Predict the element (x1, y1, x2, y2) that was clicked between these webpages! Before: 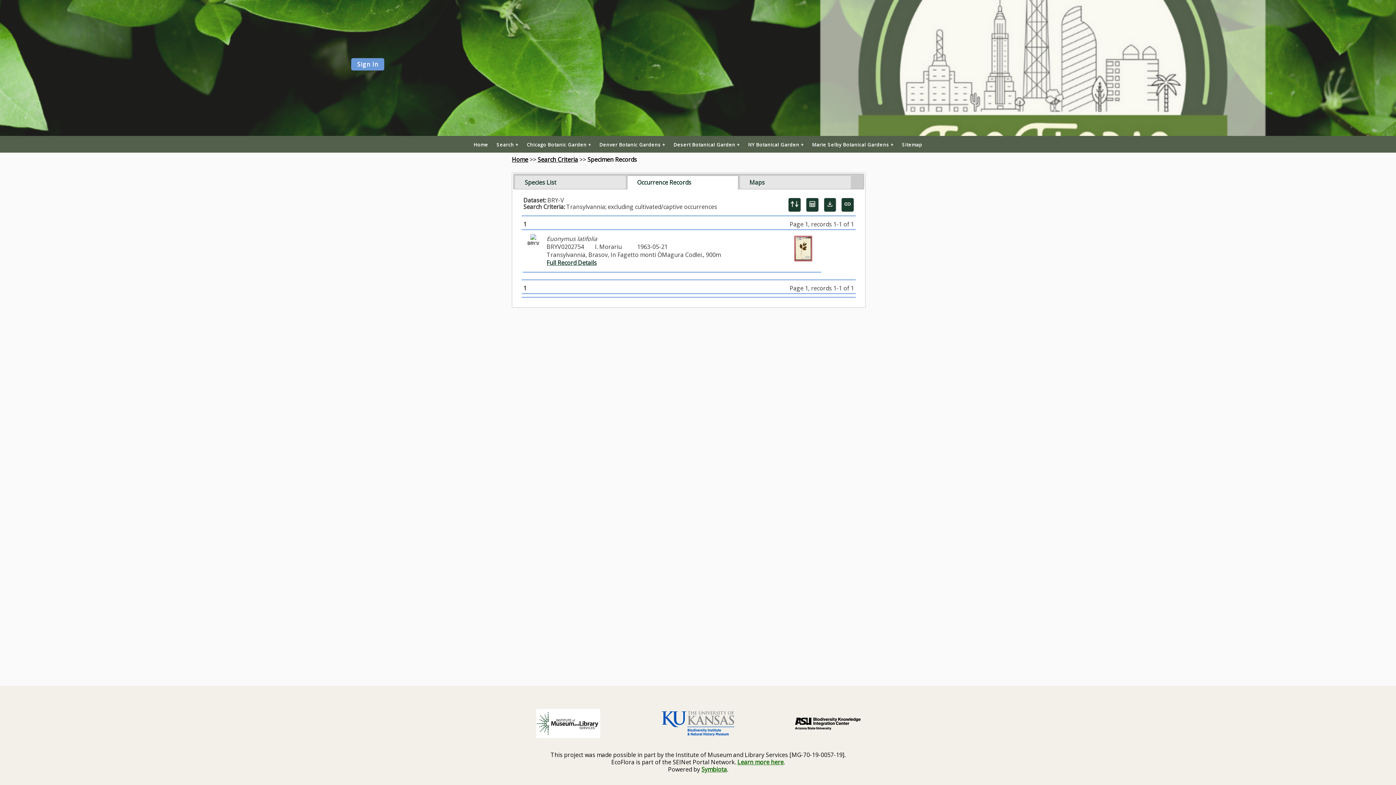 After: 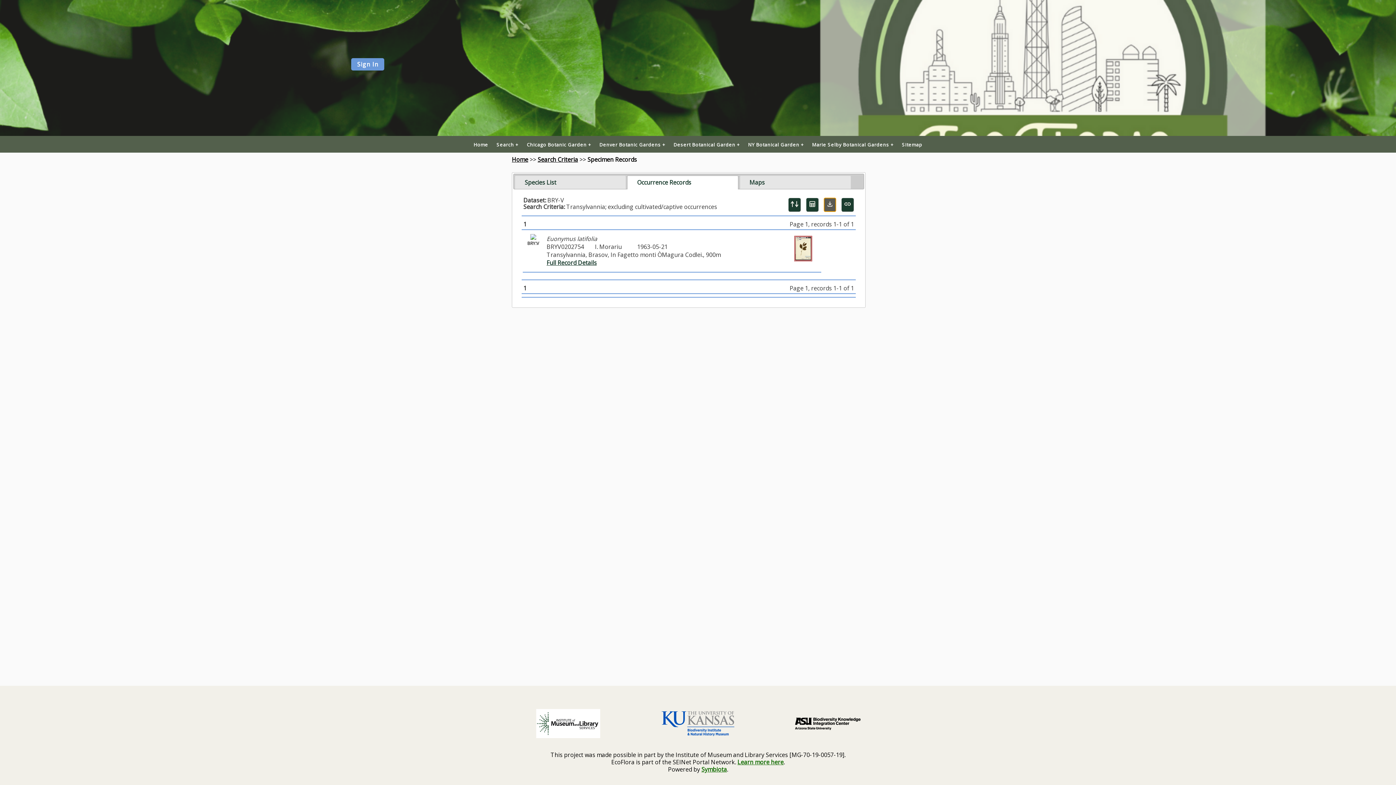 Action: bbox: (823, 197, 836, 212) label: Download Specimen Data